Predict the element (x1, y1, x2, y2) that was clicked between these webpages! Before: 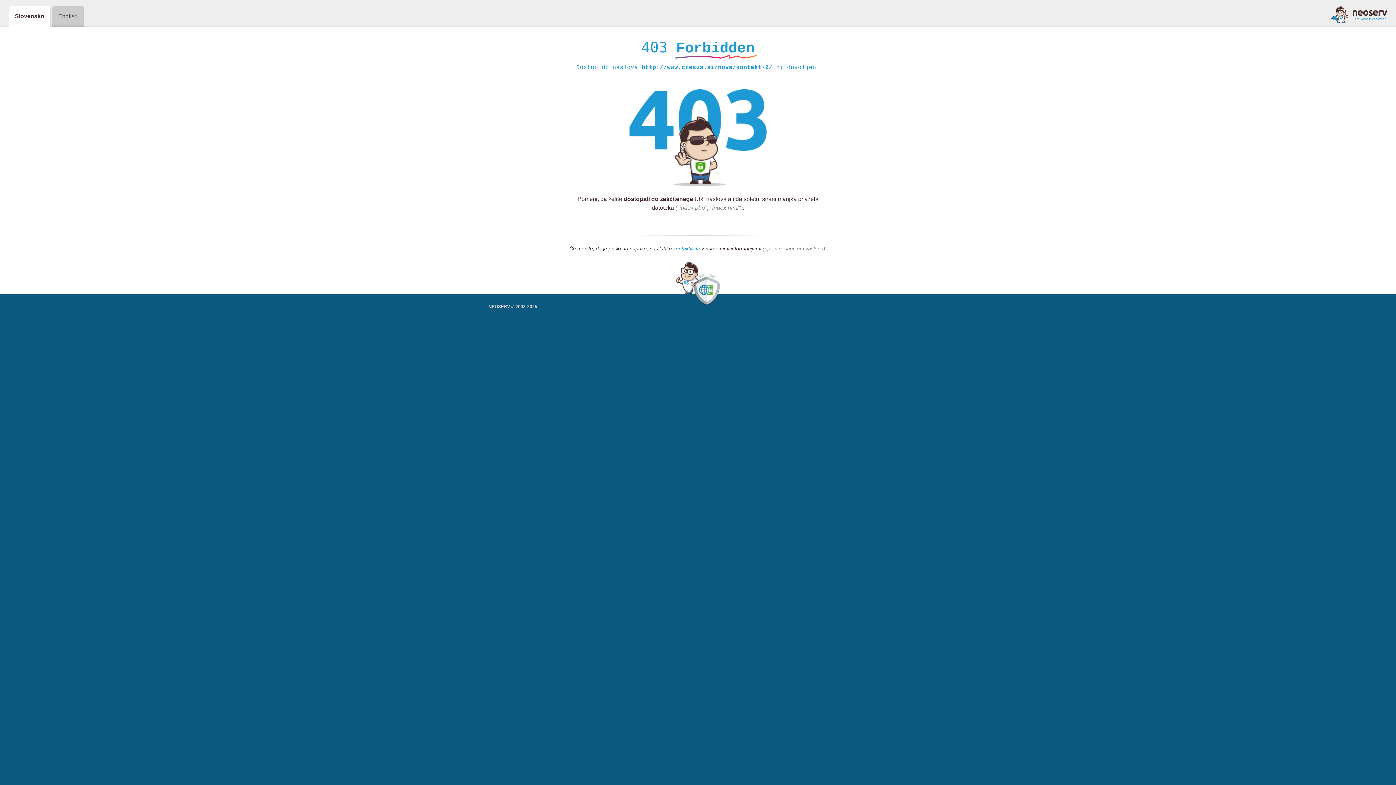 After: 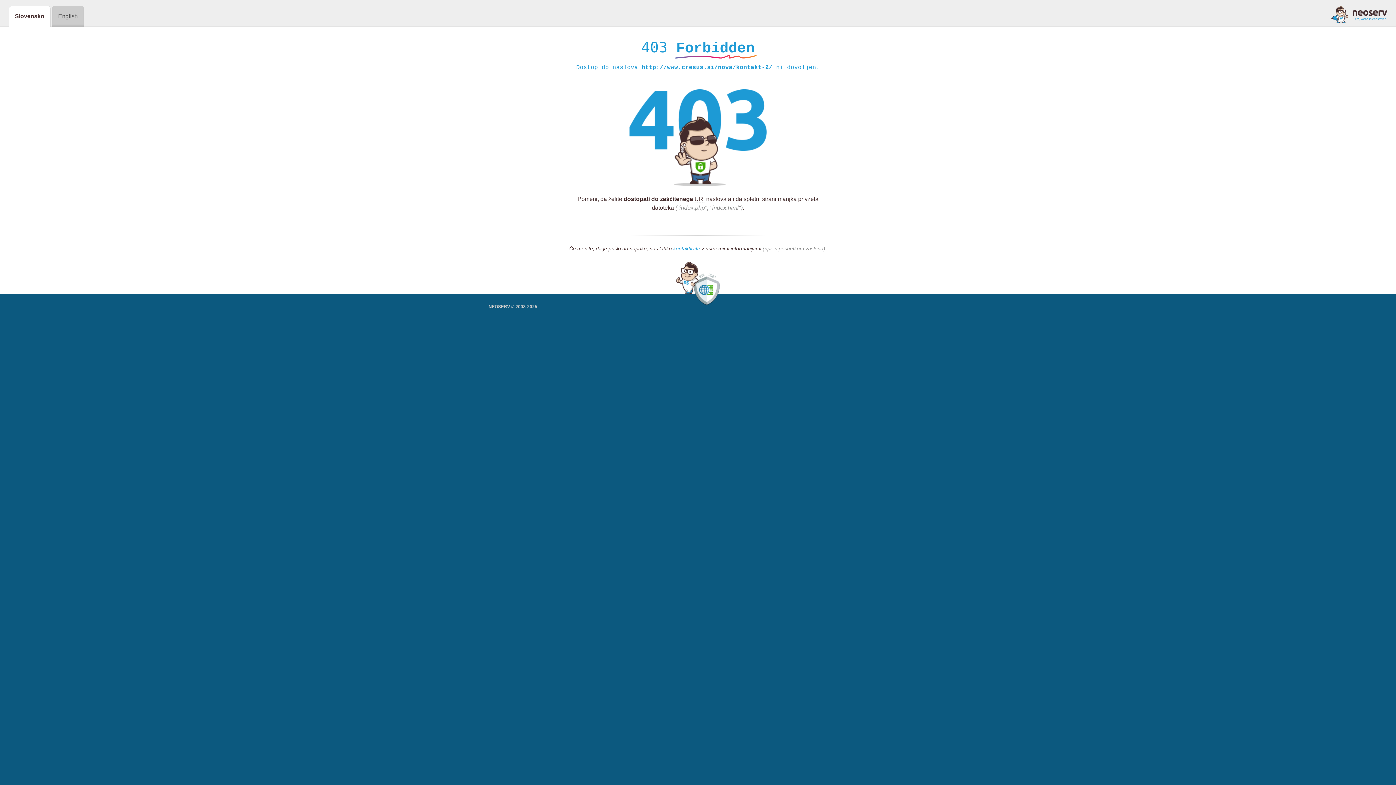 Action: label: kontaktirate bbox: (673, 245, 700, 252)